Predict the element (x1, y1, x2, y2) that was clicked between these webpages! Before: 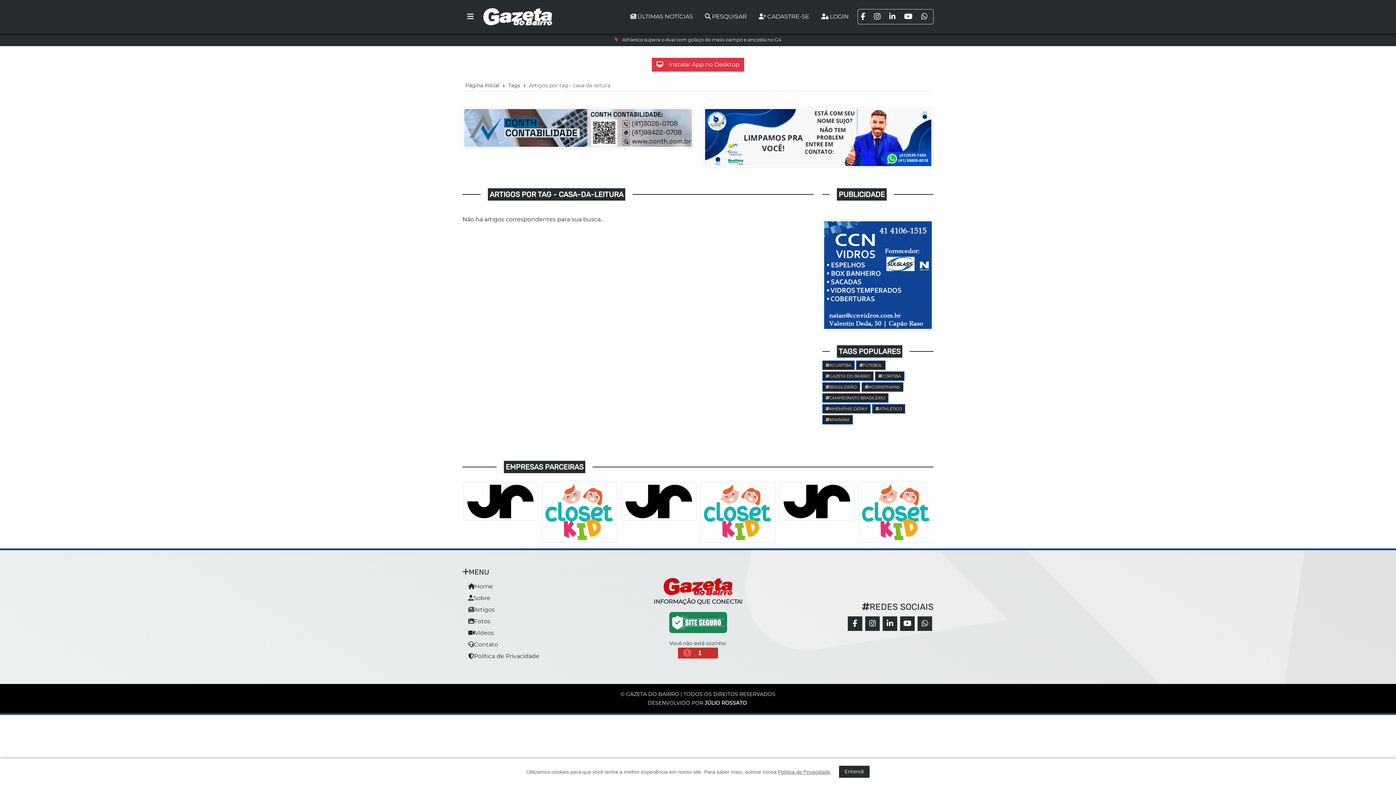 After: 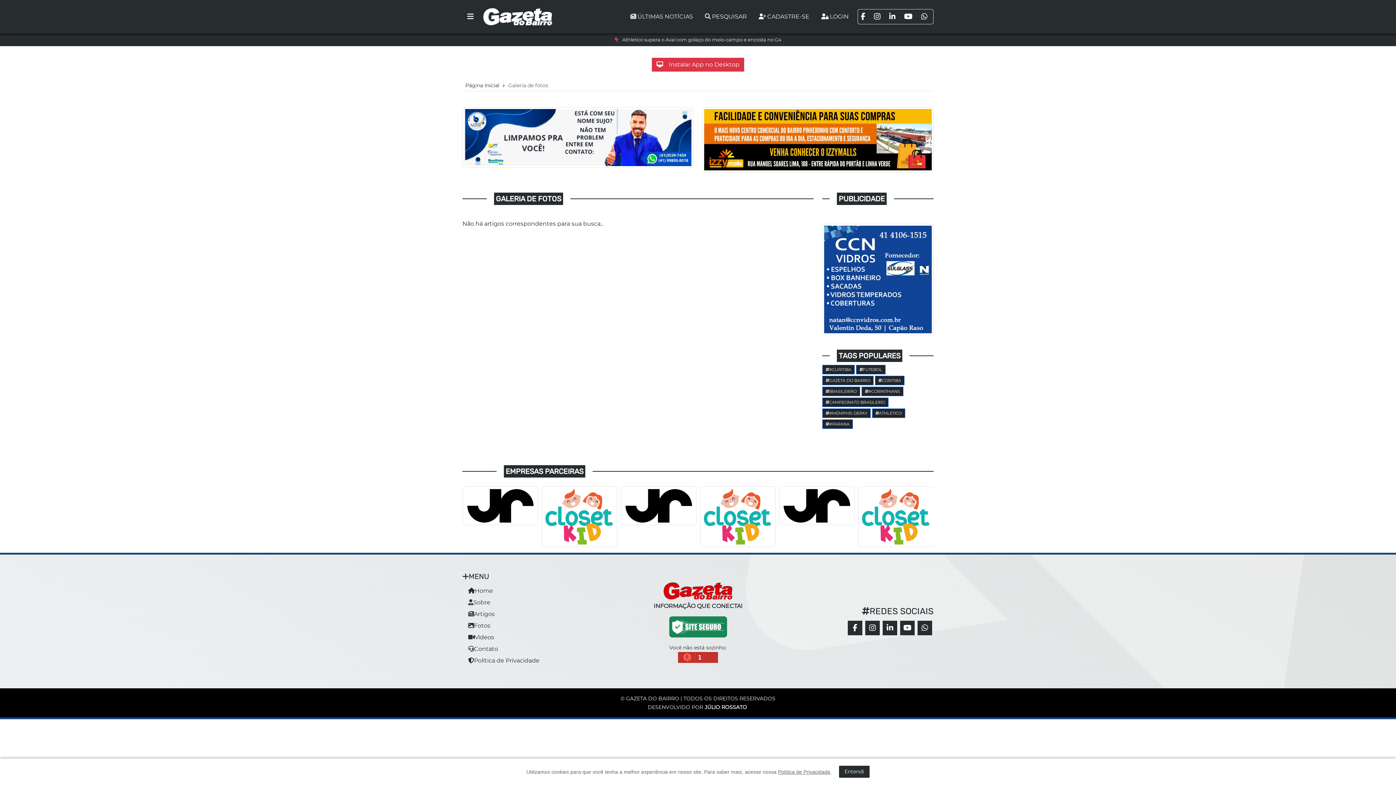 Action: bbox: (468, 618, 490, 625) label: Fotos